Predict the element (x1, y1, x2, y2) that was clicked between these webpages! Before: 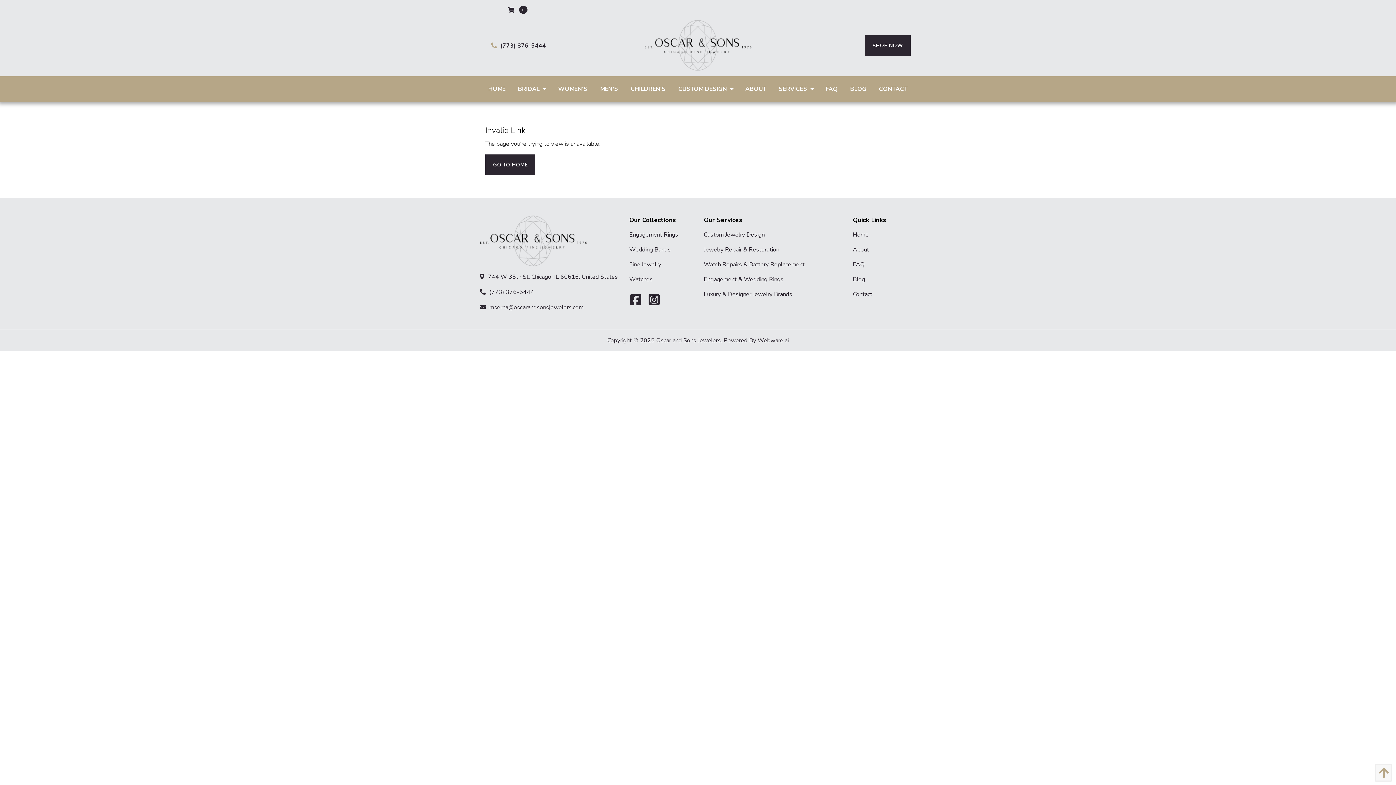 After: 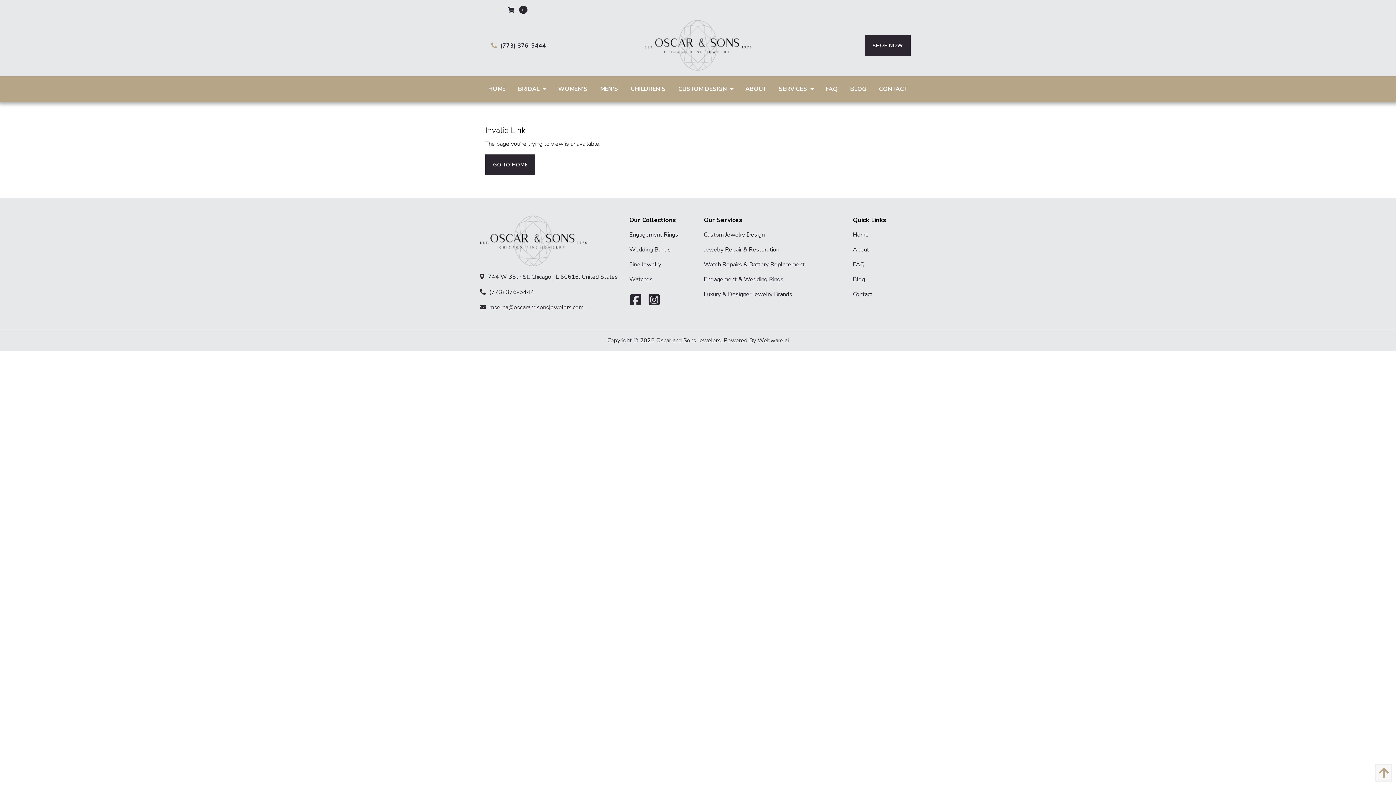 Action: label: mserna@oscarandsonsjewelers.com bbox: (489, 302, 583, 312)